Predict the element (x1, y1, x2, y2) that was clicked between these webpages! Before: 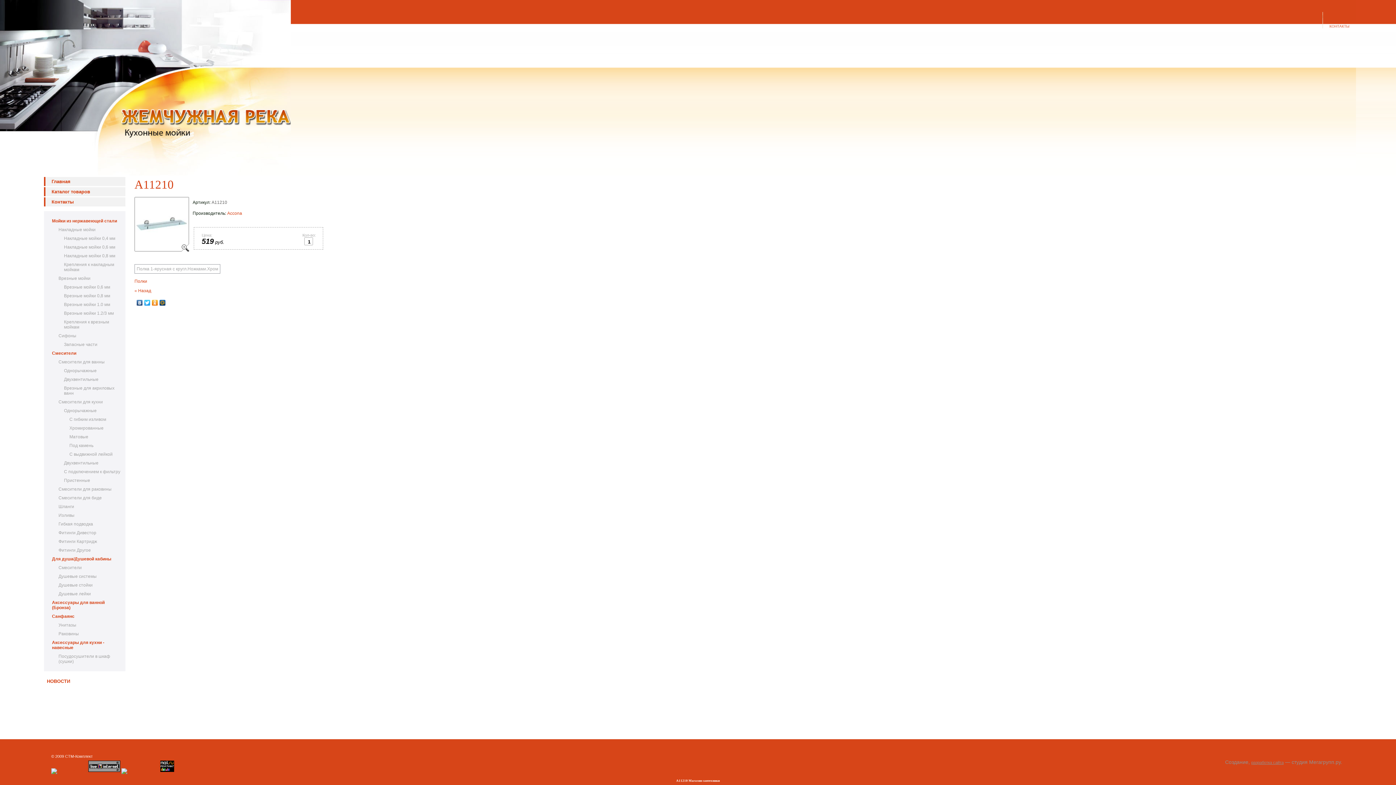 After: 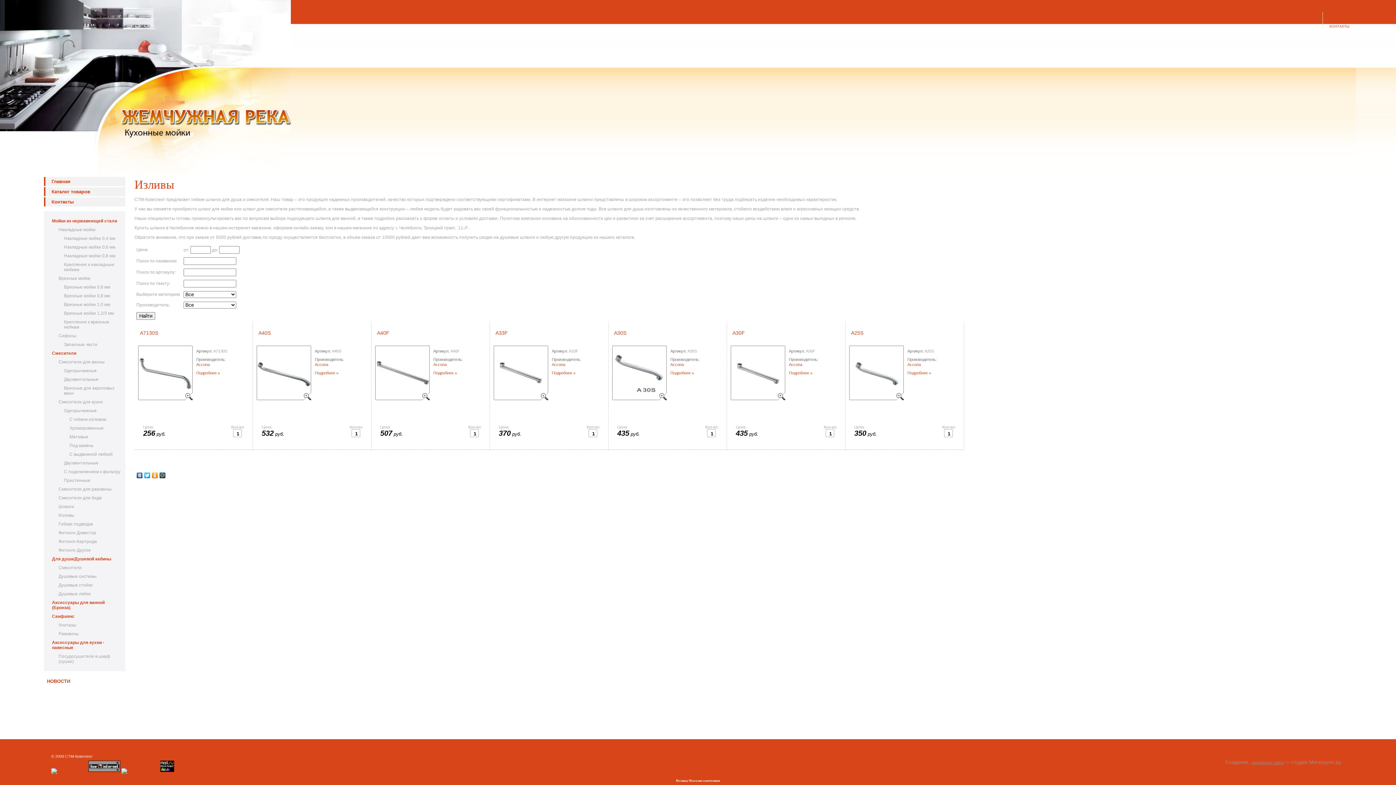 Action: bbox: (58, 513, 74, 518) label: Изливы